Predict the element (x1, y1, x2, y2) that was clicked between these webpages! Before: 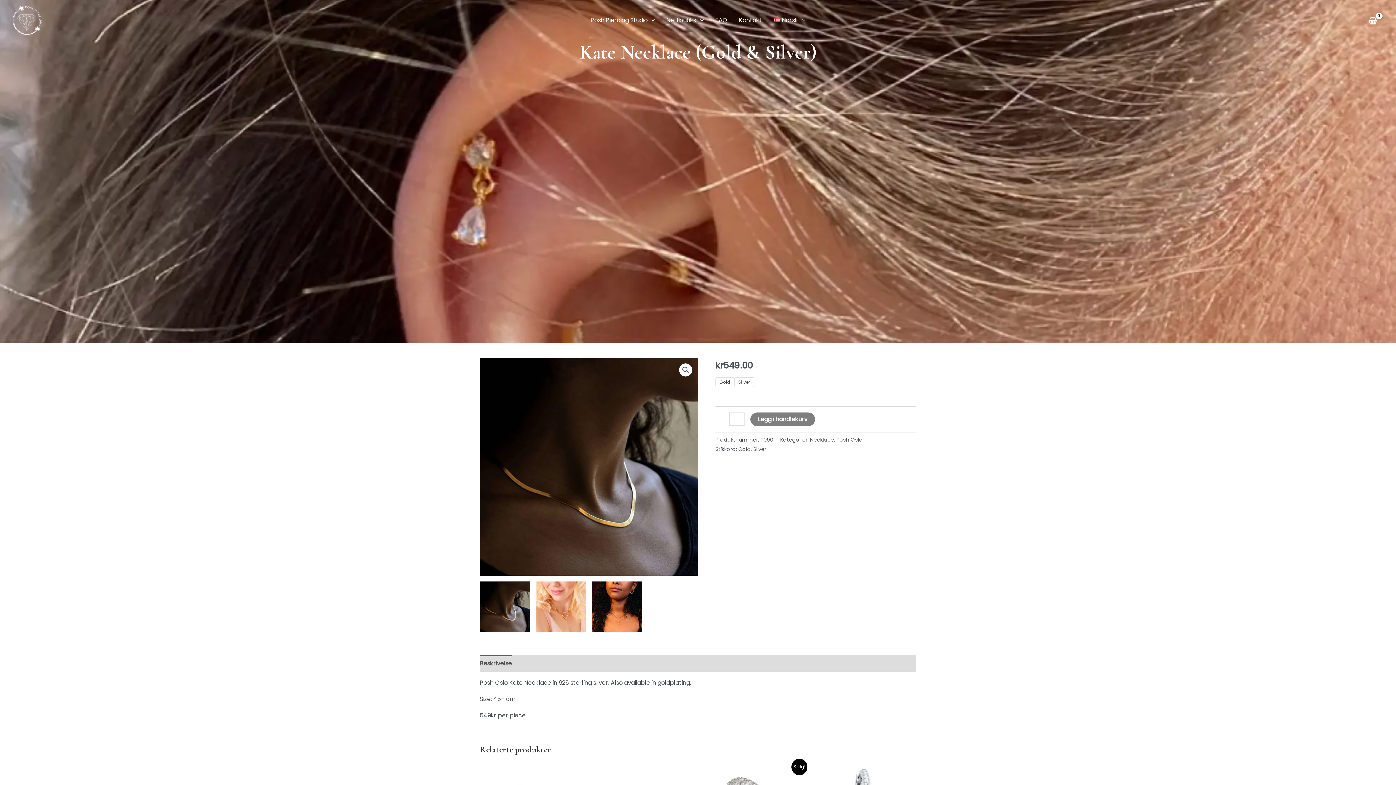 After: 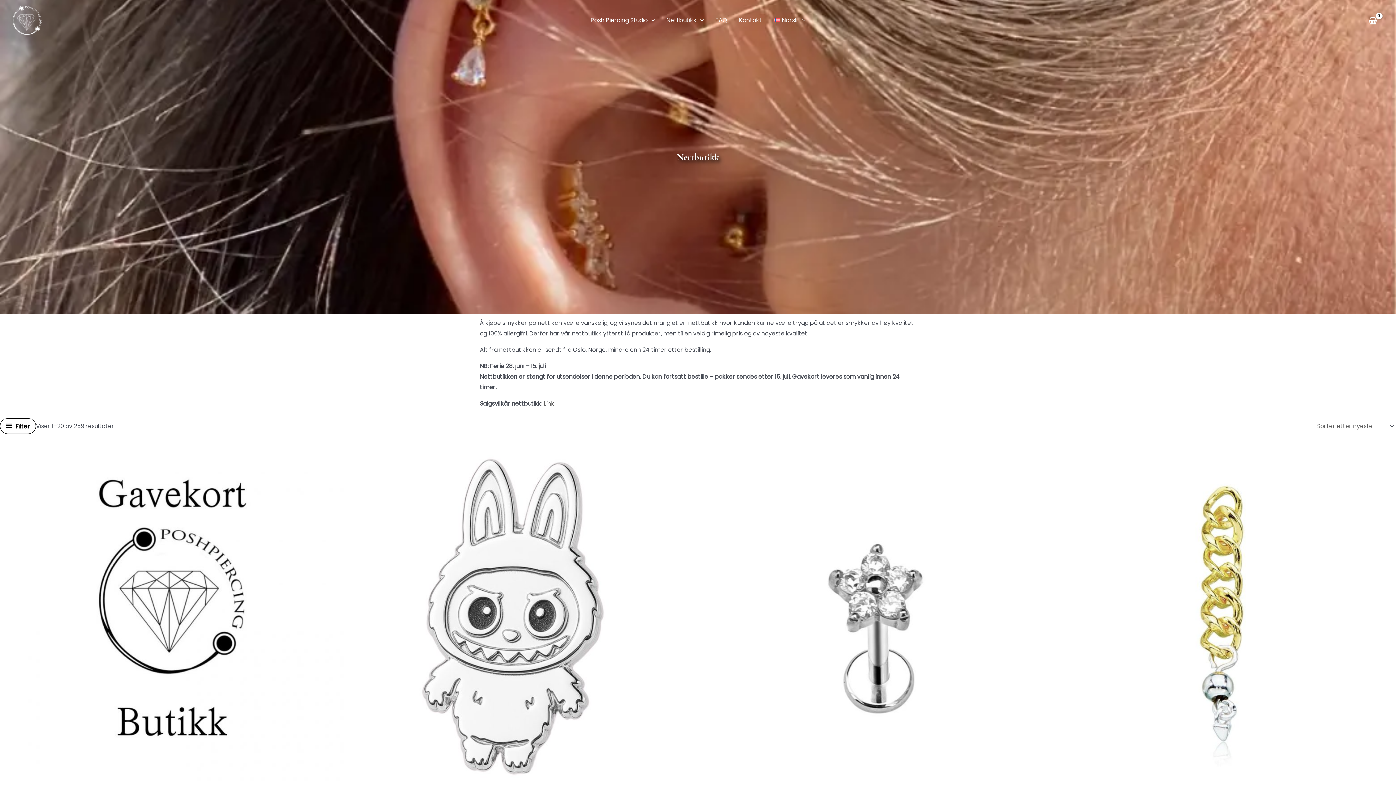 Action: bbox: (660, 7, 709, 33) label: Nettbutikk